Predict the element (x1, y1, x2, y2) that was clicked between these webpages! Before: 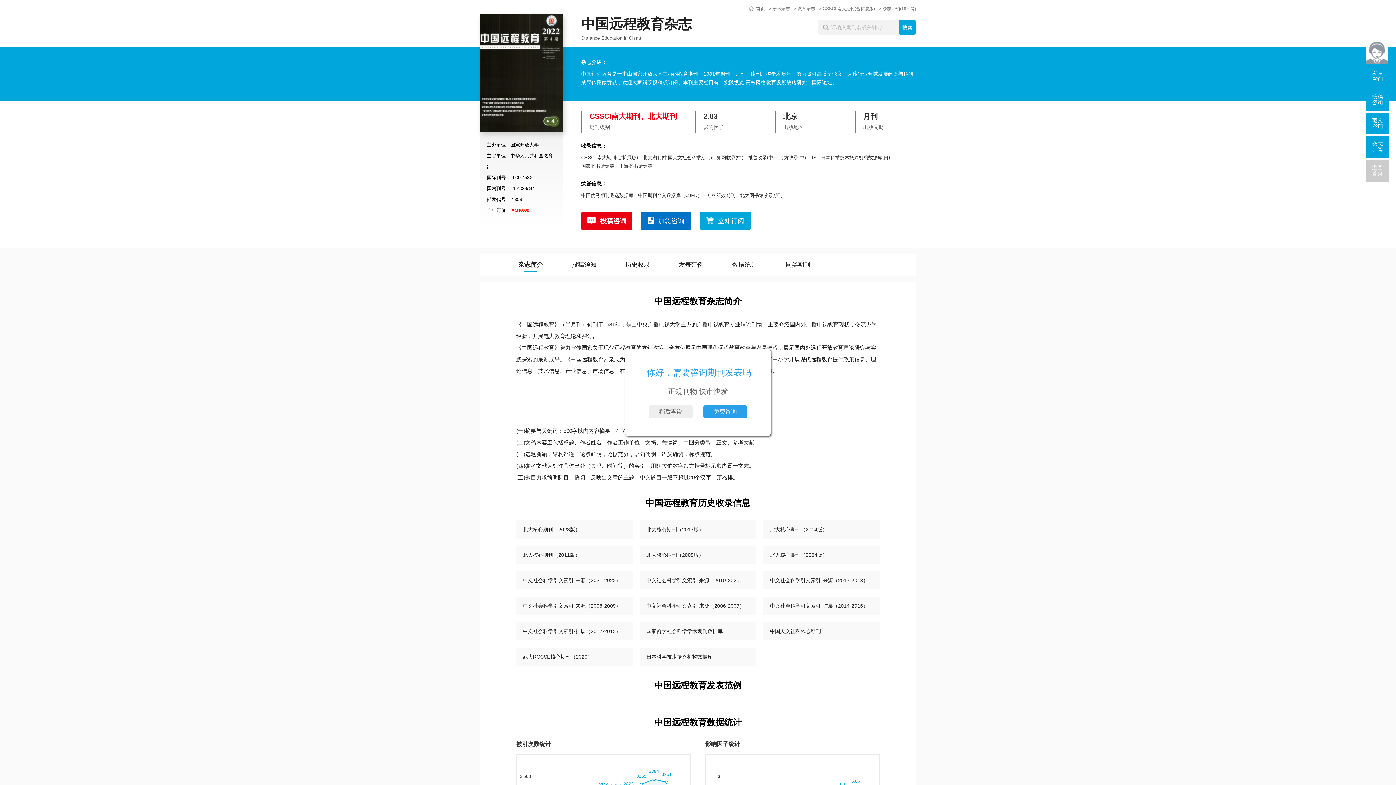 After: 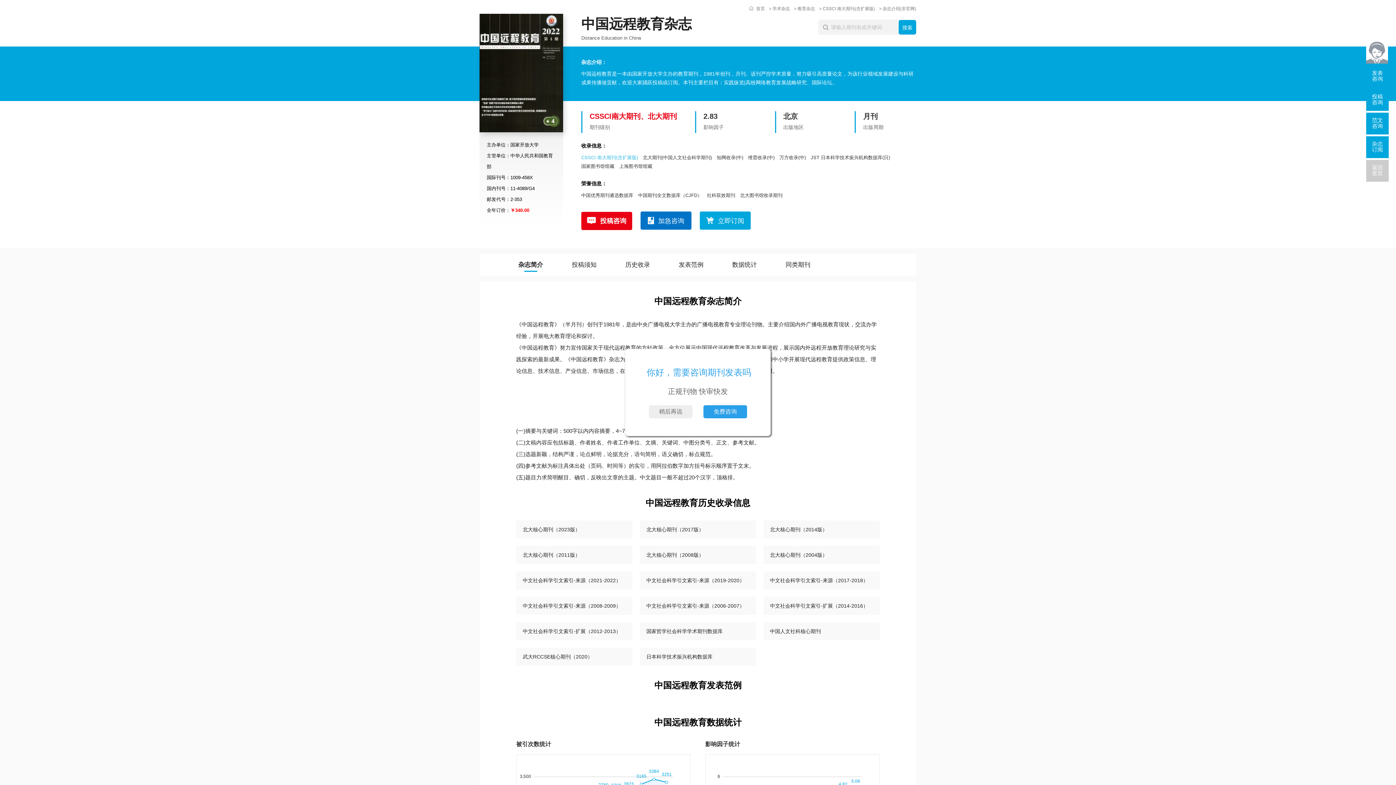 Action: bbox: (581, 153, 638, 162) label: CSSCI 南大期刊(含扩展版)